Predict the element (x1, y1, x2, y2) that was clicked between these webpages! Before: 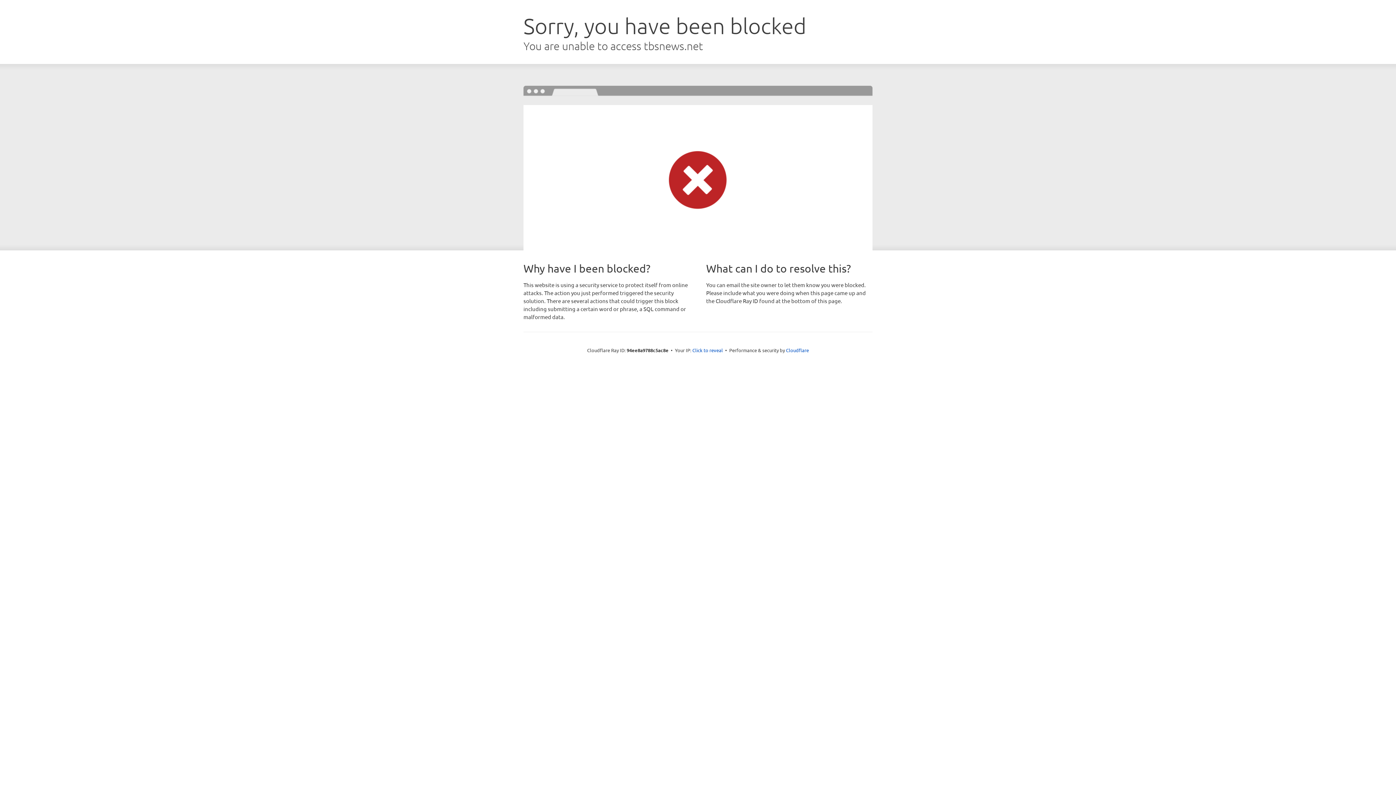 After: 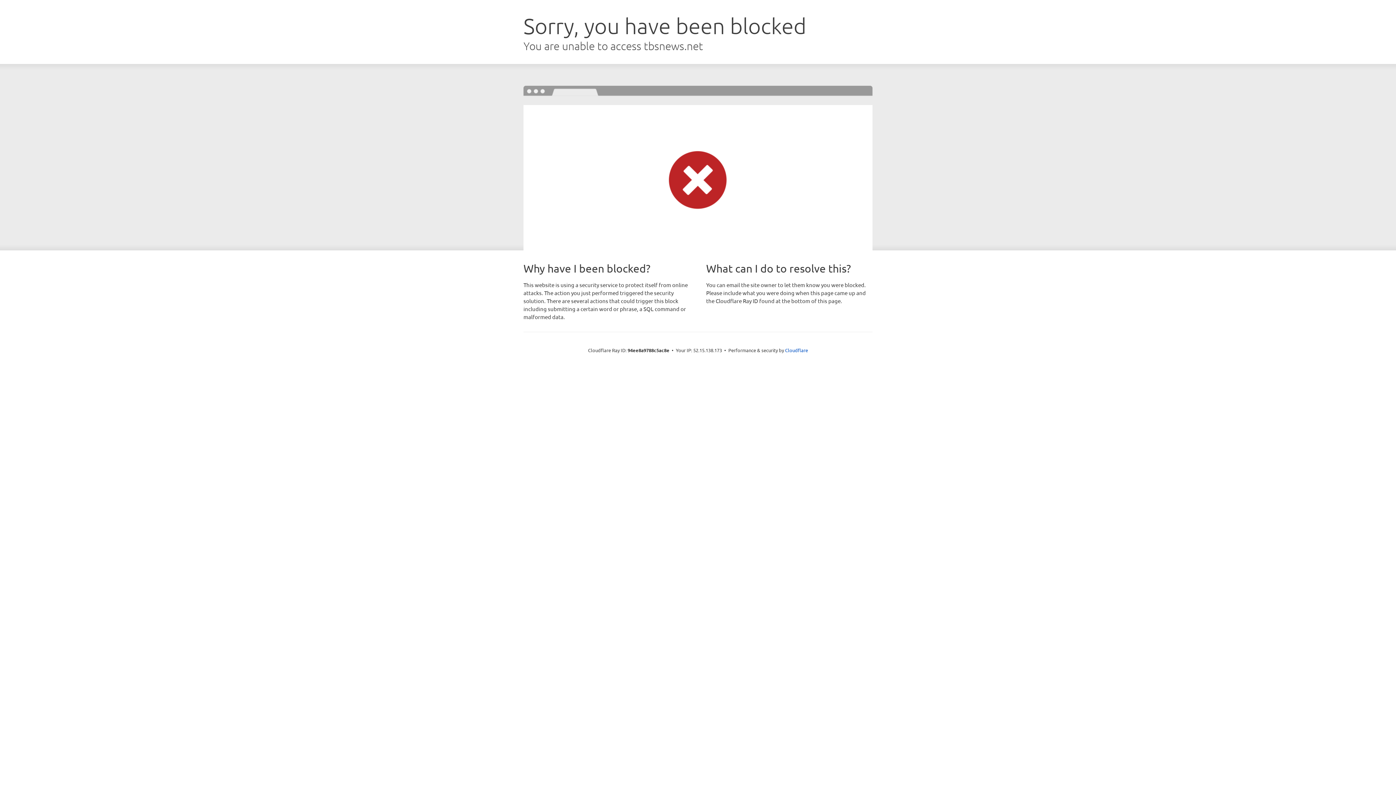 Action: label: Click to reveal bbox: (692, 346, 723, 353)